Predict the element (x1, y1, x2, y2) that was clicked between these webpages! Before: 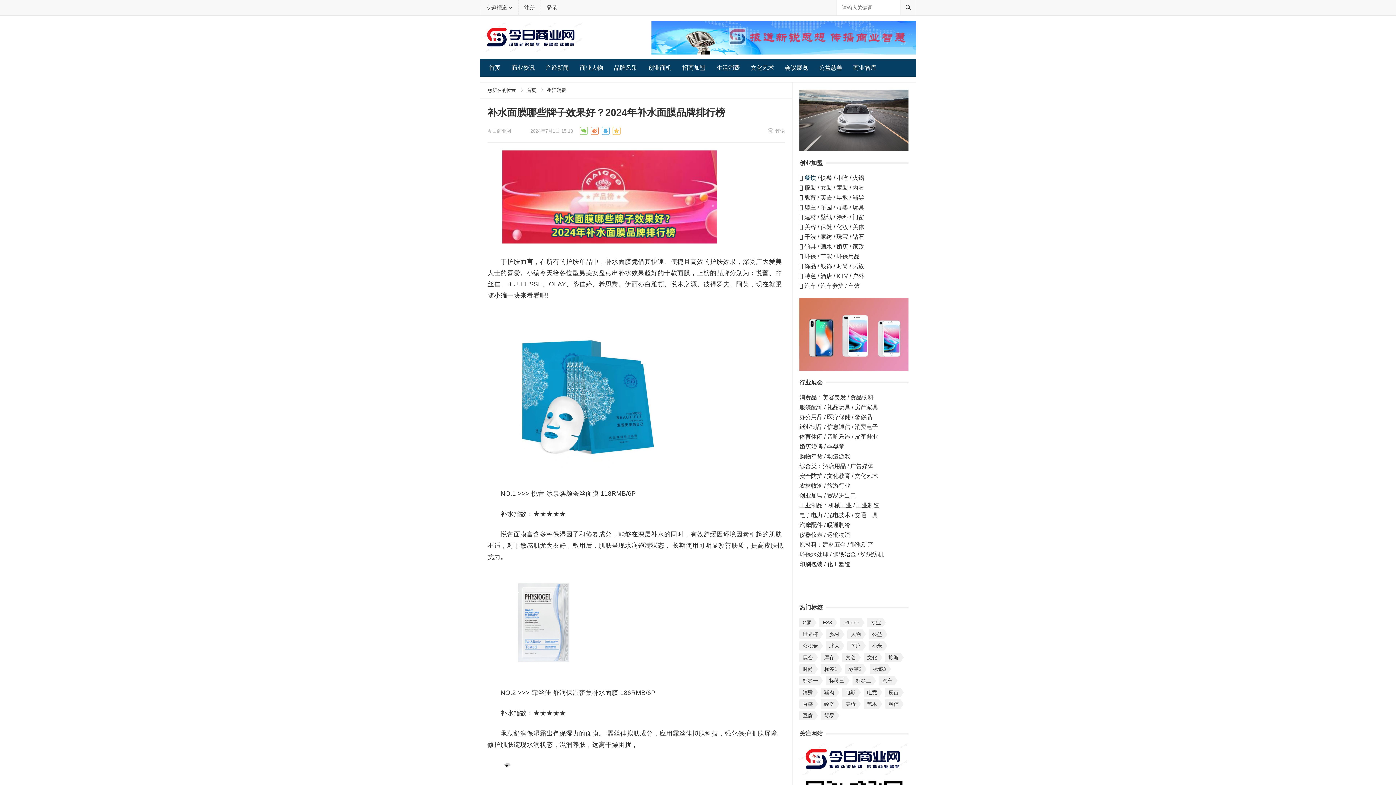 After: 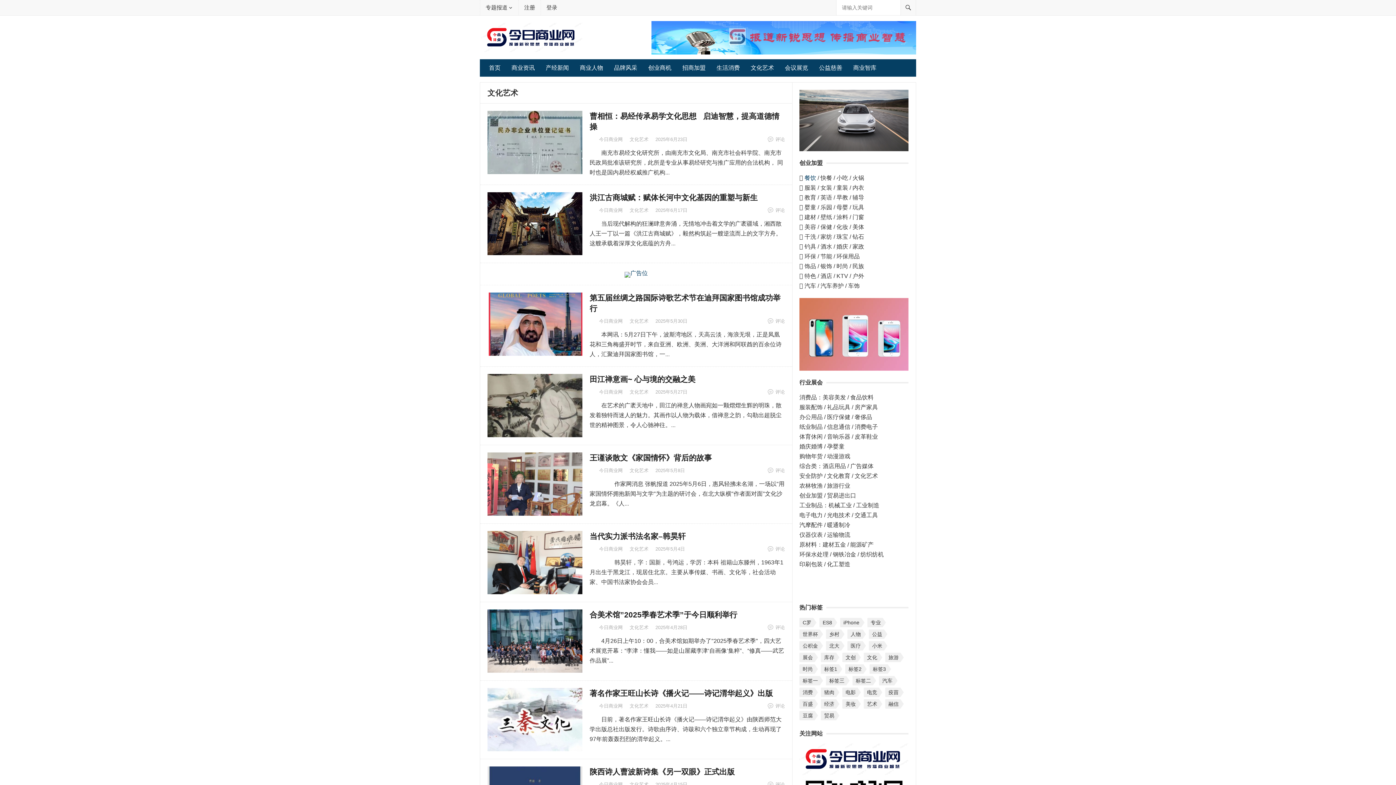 Action: label: 文化艺术 bbox: (745, 59, 779, 76)